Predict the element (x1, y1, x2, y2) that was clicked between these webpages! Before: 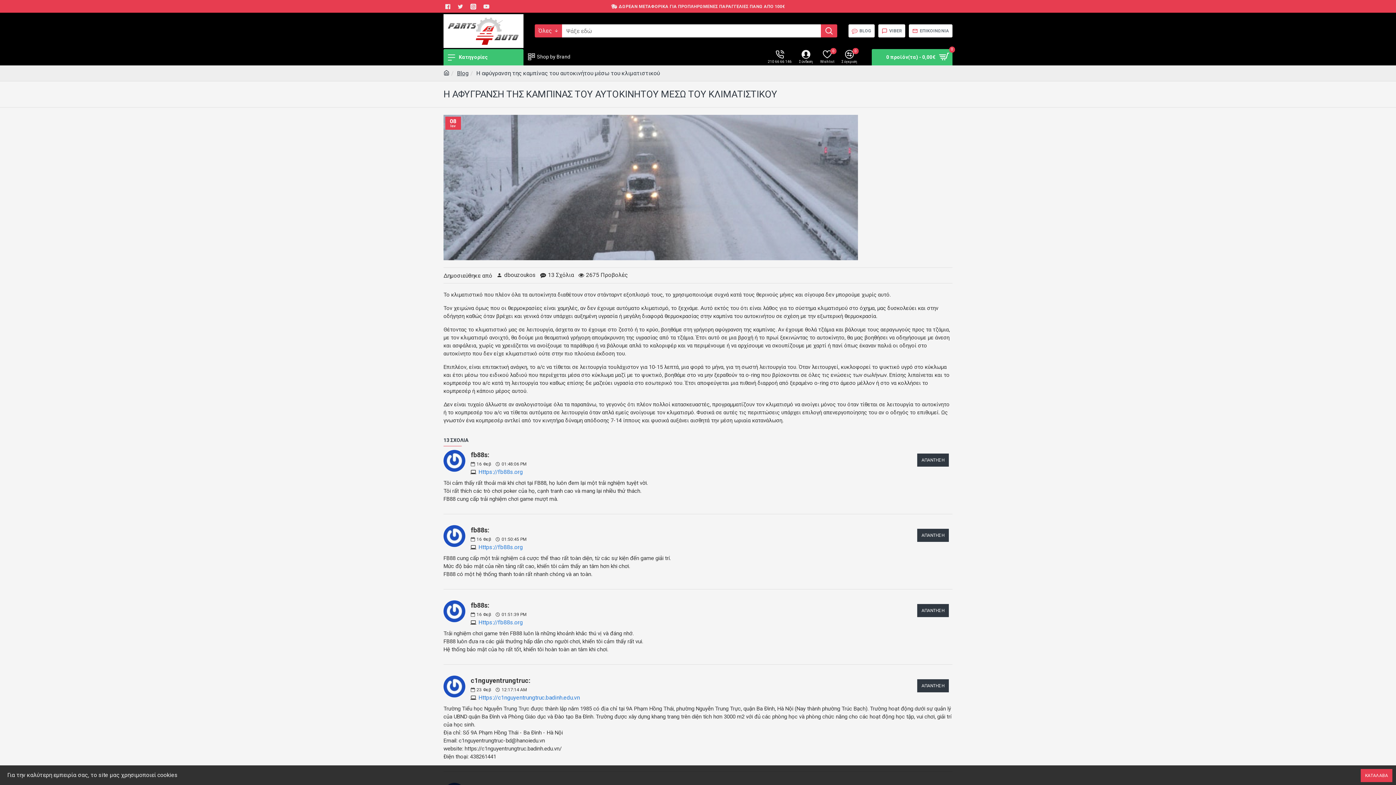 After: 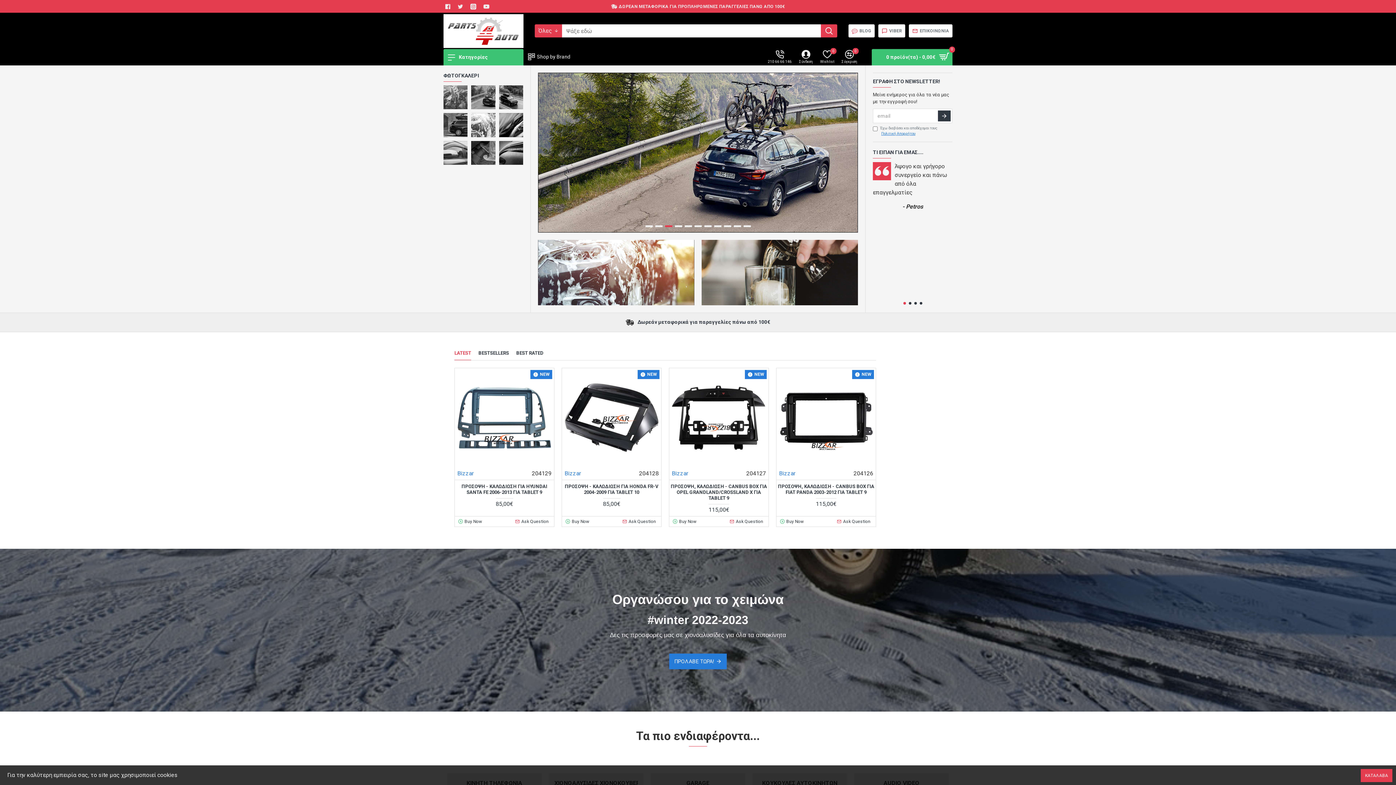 Action: bbox: (443, 69, 449, 77)